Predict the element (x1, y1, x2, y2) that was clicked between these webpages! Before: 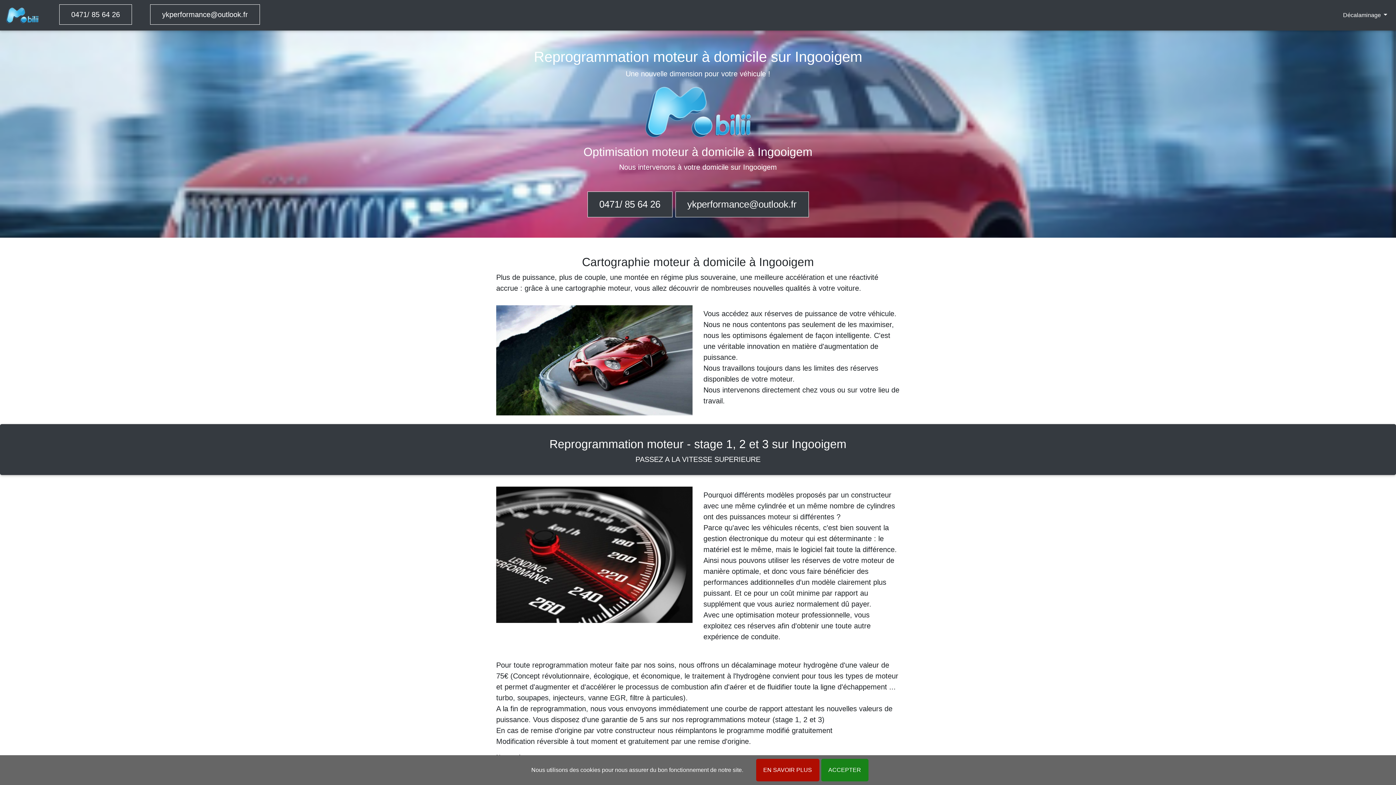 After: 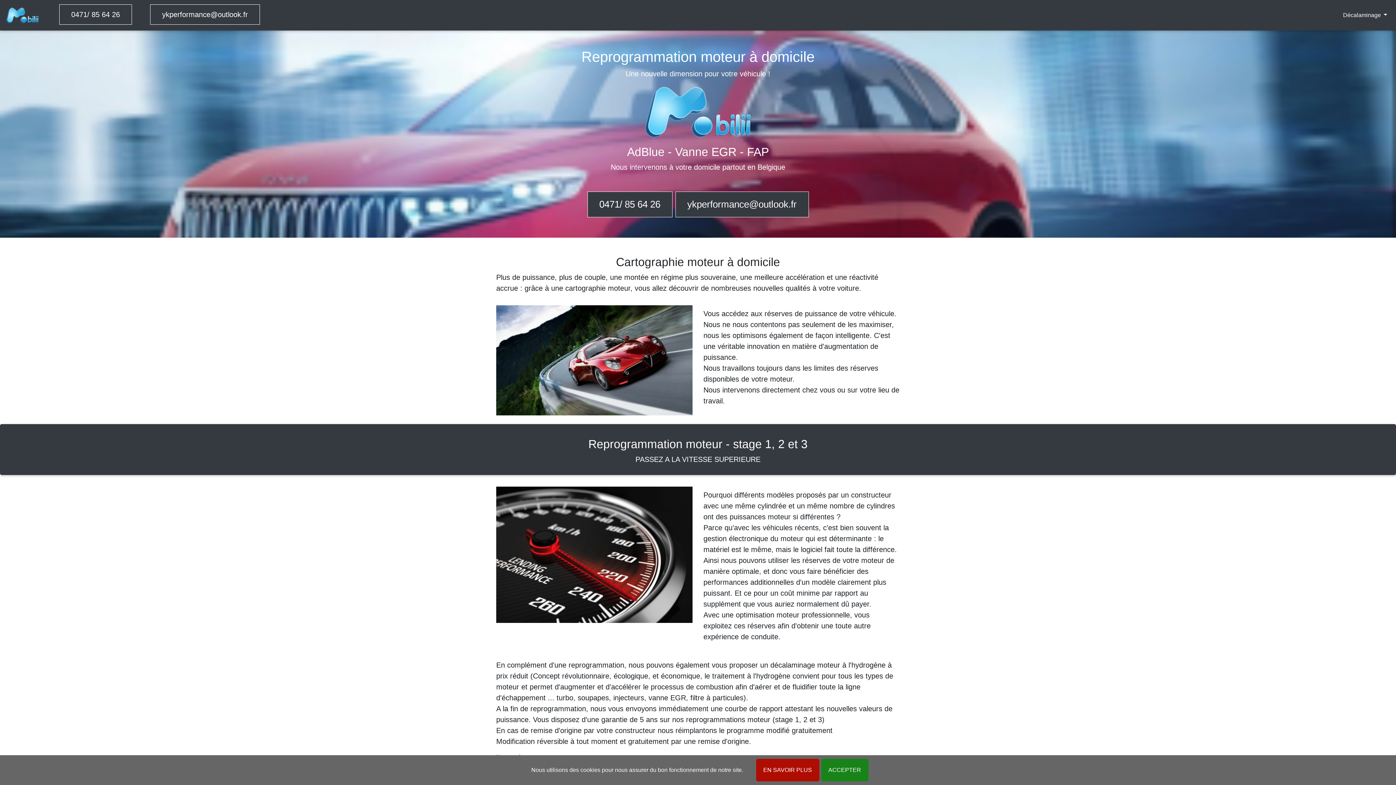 Action: bbox: (5, 7, 38, 23)